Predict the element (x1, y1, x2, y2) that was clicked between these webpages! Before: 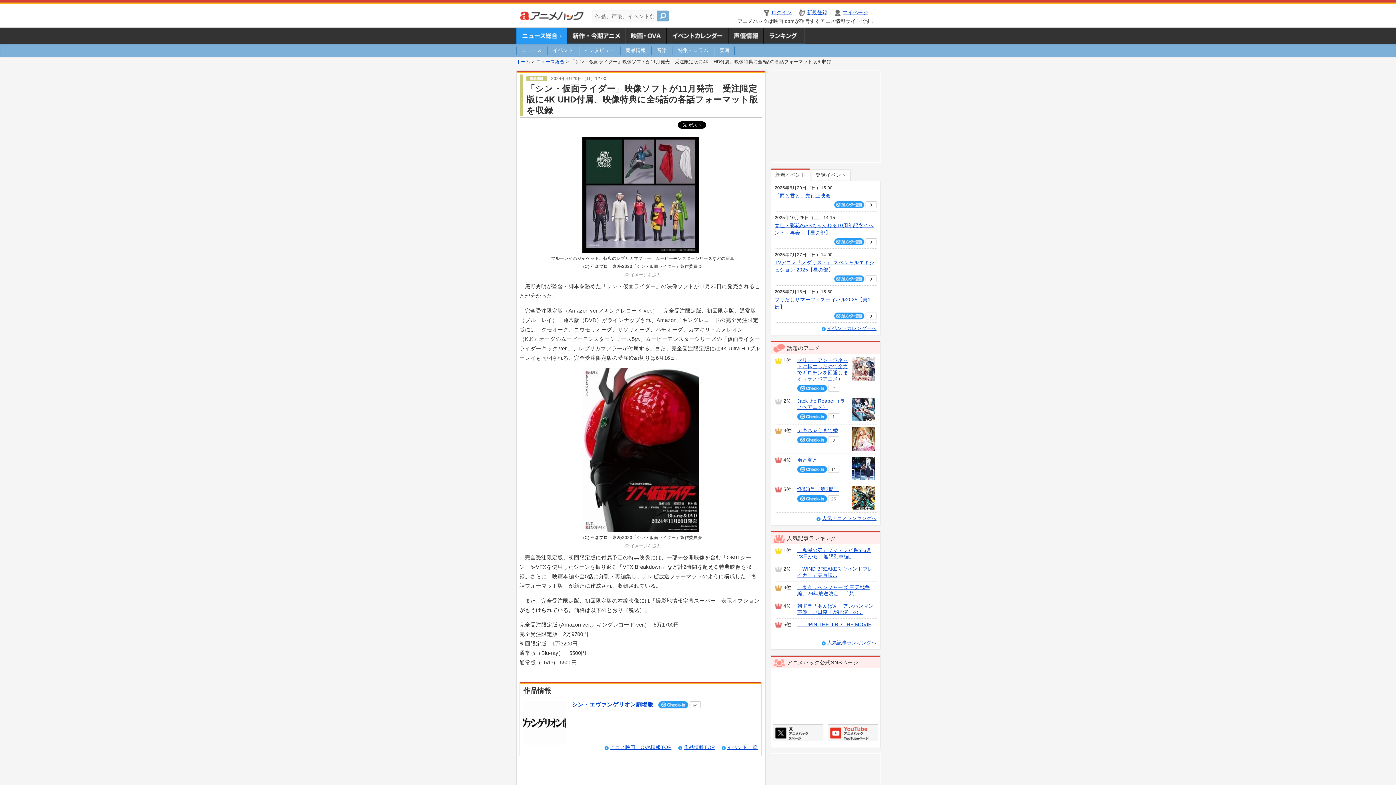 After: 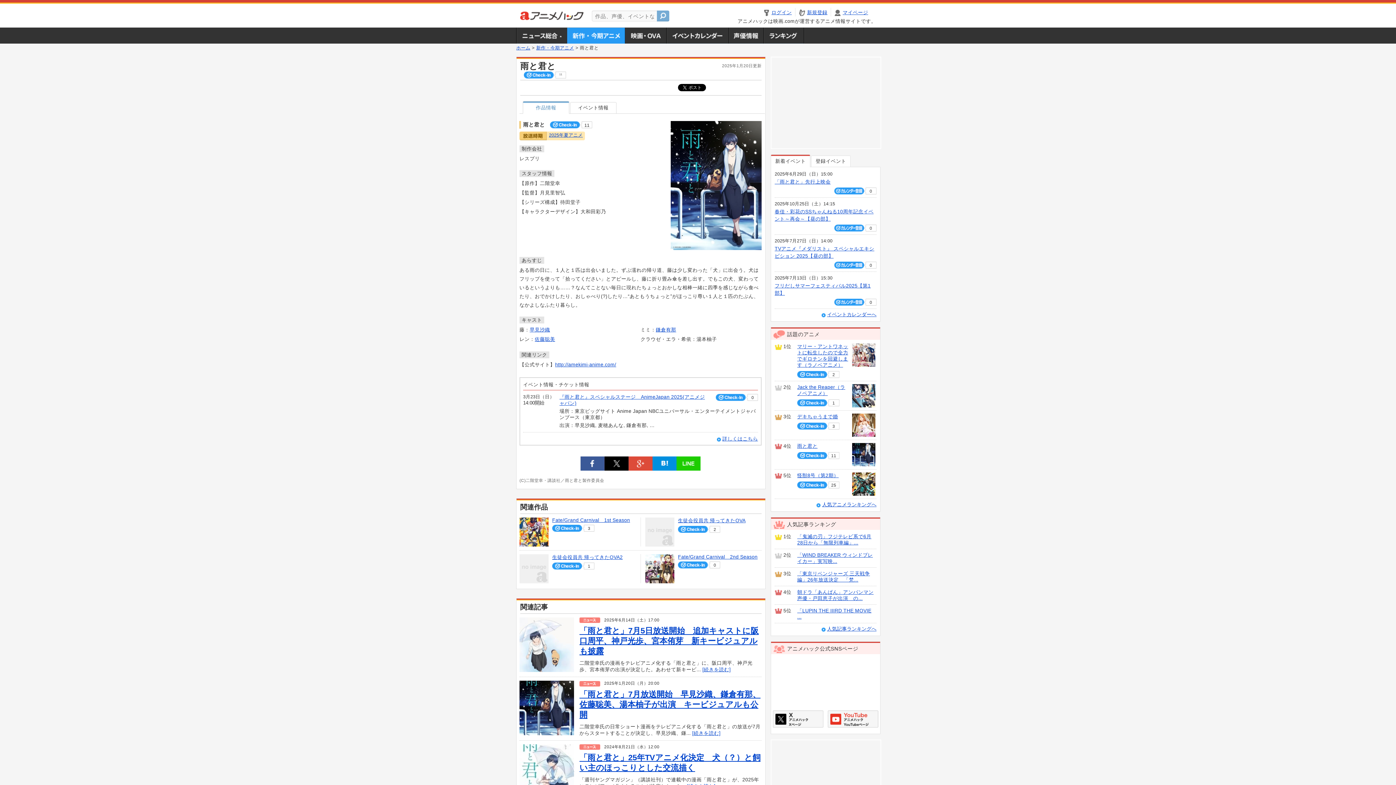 Action: bbox: (852, 465, 875, 471)